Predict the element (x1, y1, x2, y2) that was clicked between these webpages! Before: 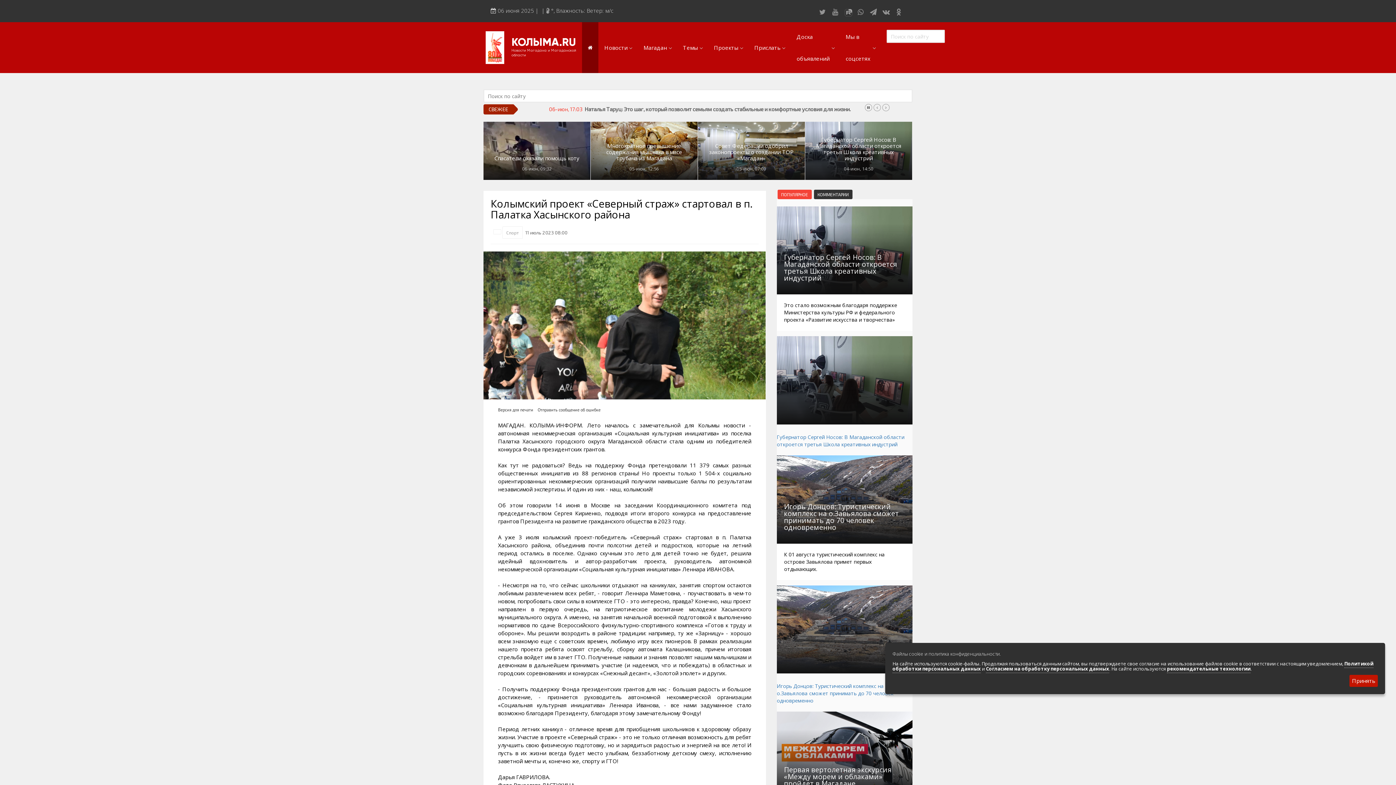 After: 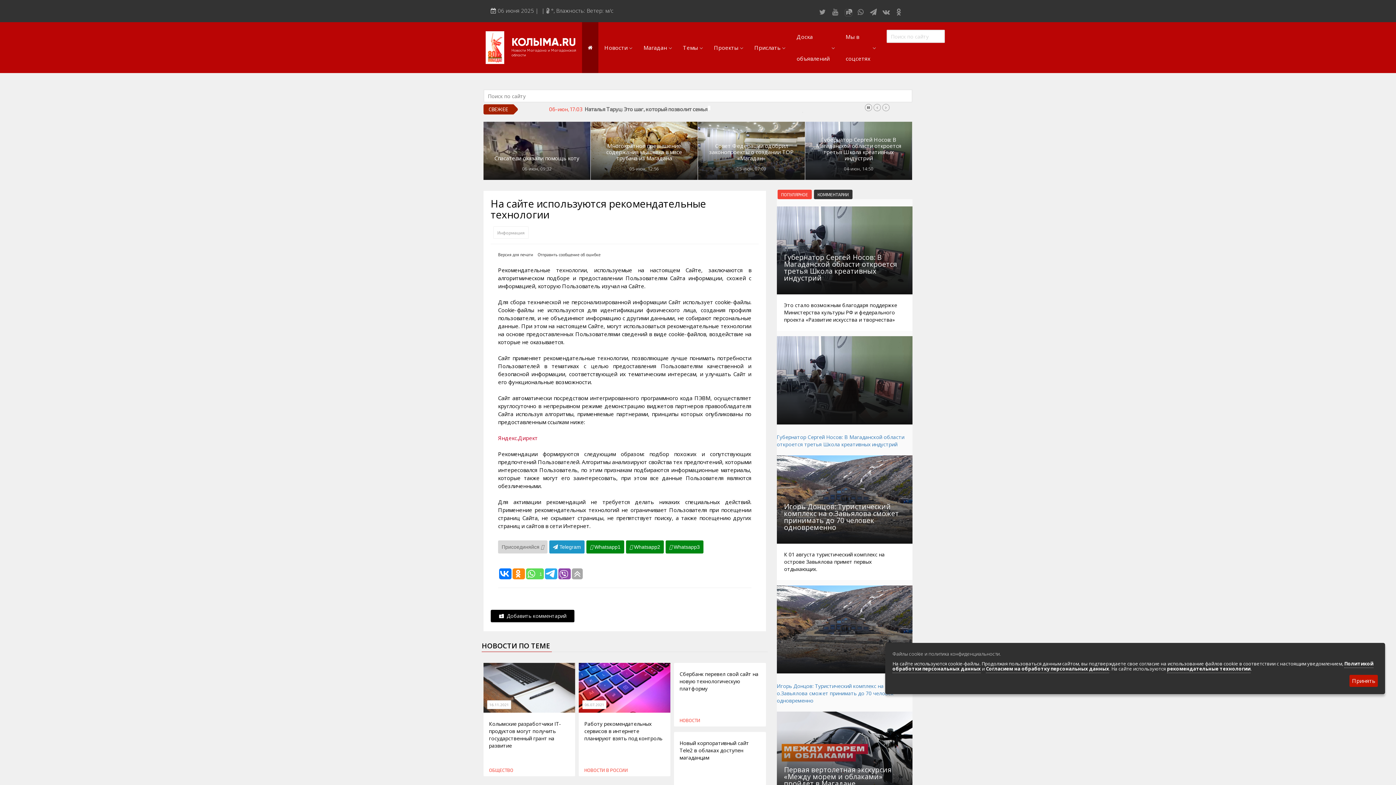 Action: bbox: (1167, 665, 1250, 673) label: рекомендательные технологии